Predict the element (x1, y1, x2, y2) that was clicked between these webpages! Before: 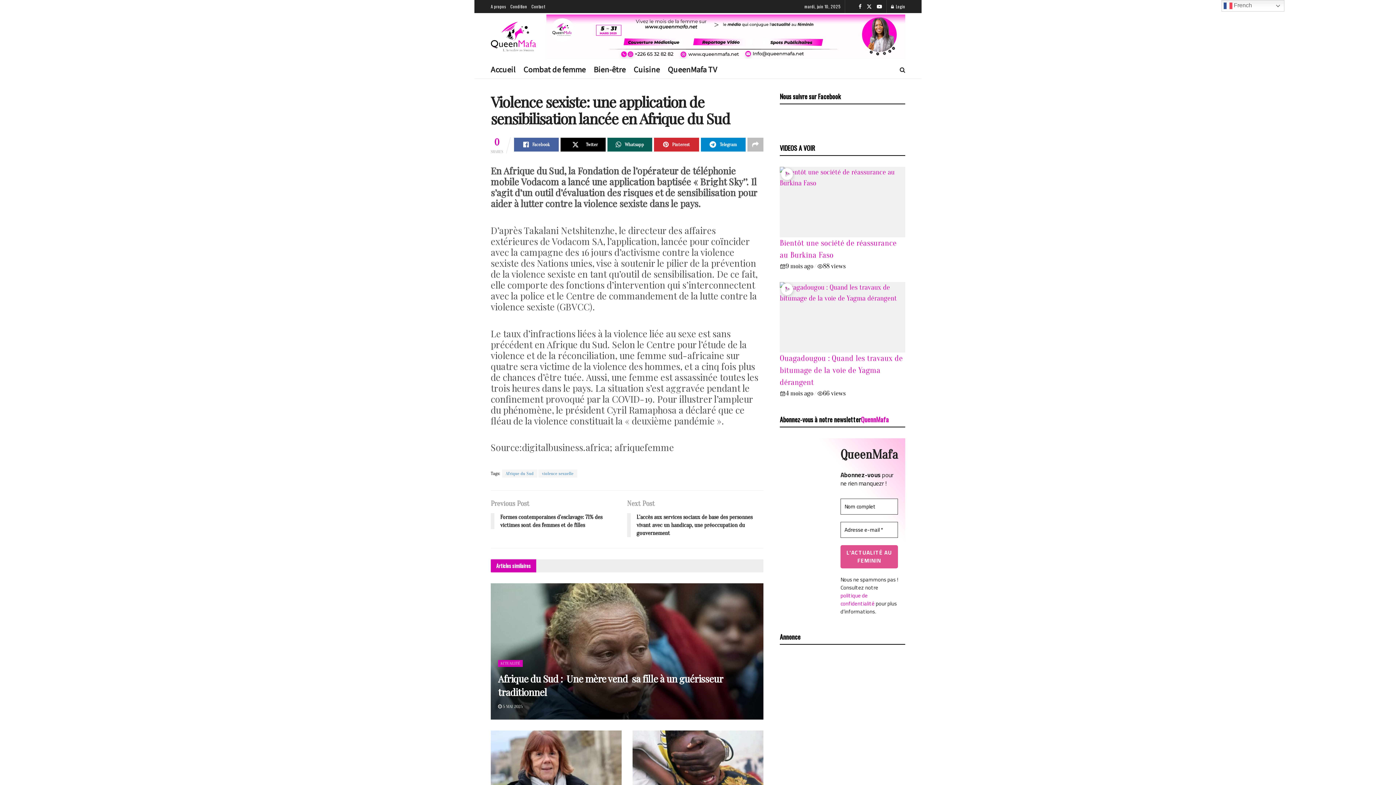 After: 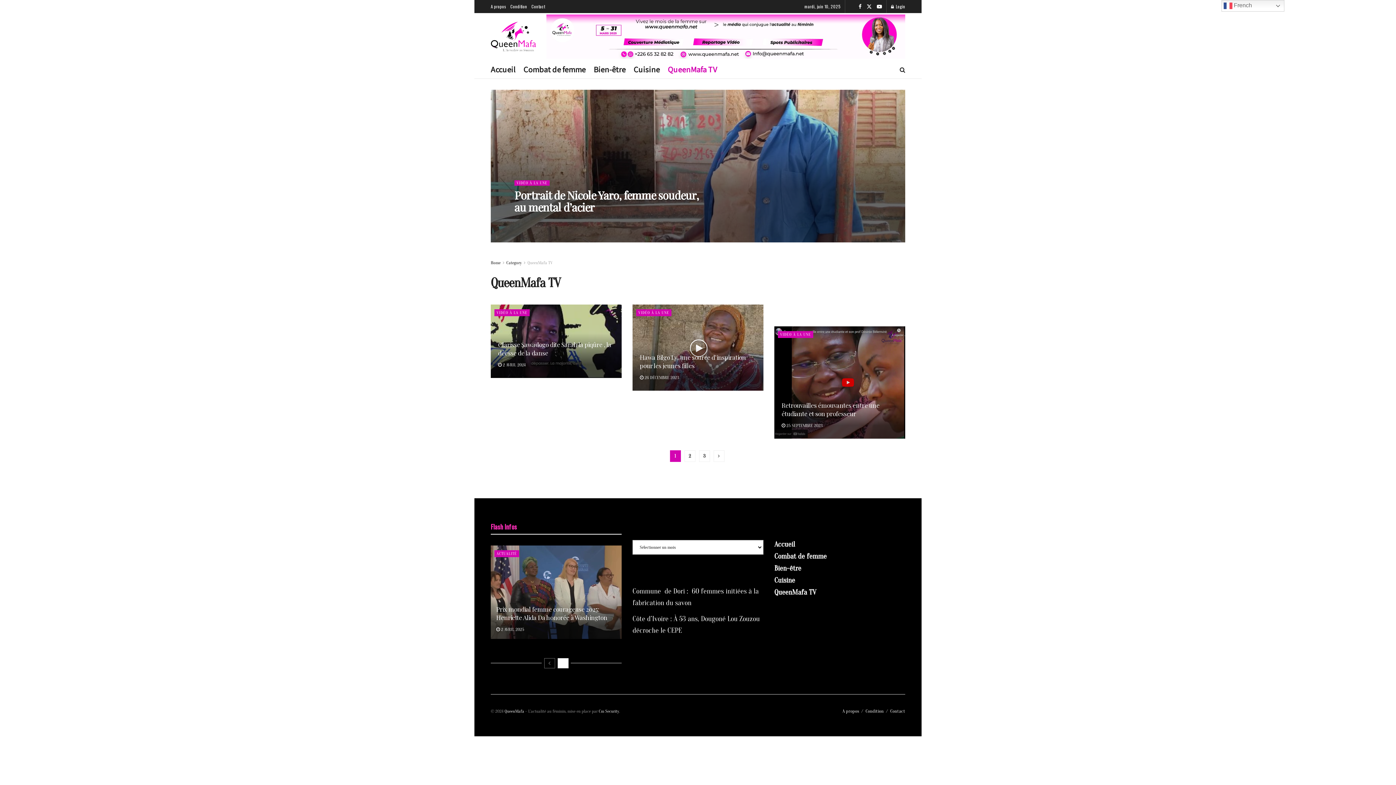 Action: bbox: (668, 60, 717, 78) label: QueenMafa TV